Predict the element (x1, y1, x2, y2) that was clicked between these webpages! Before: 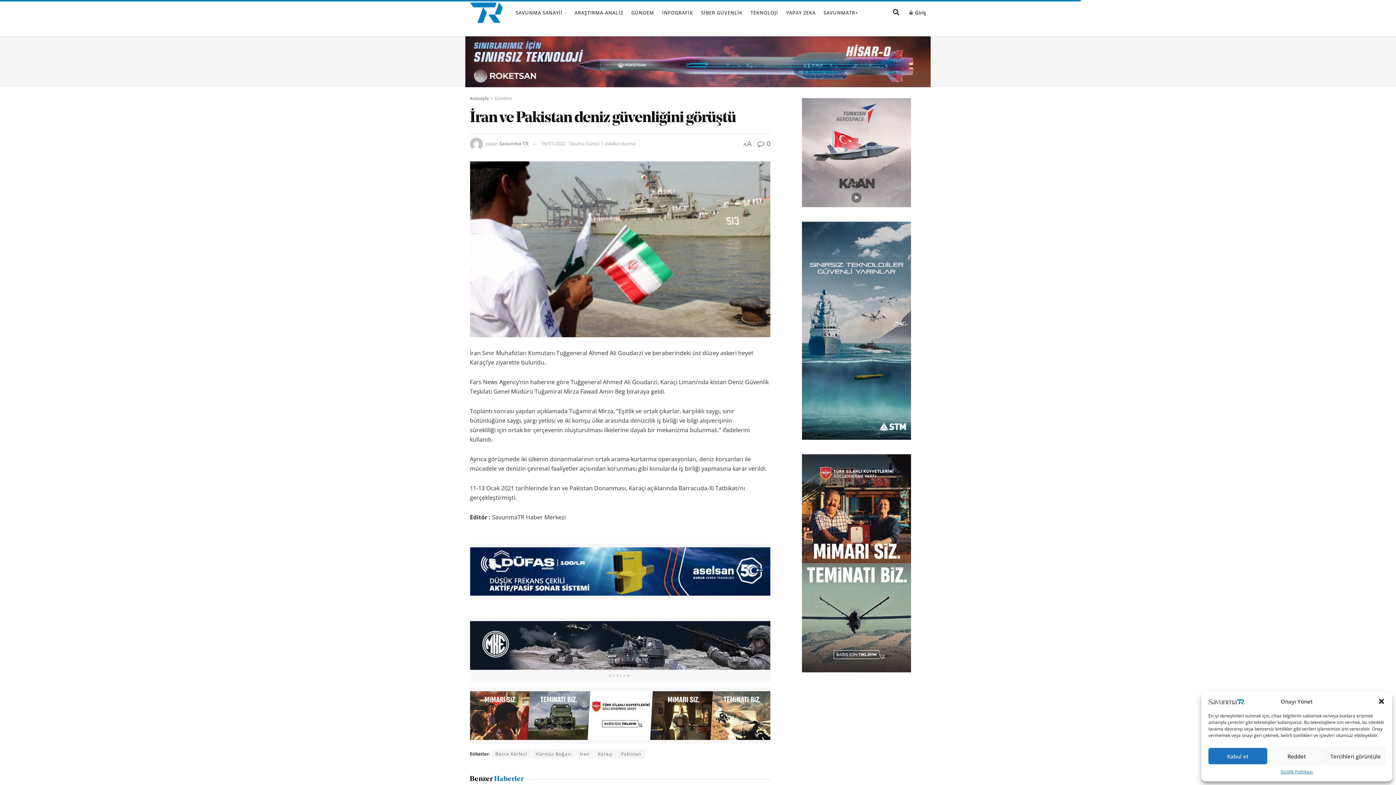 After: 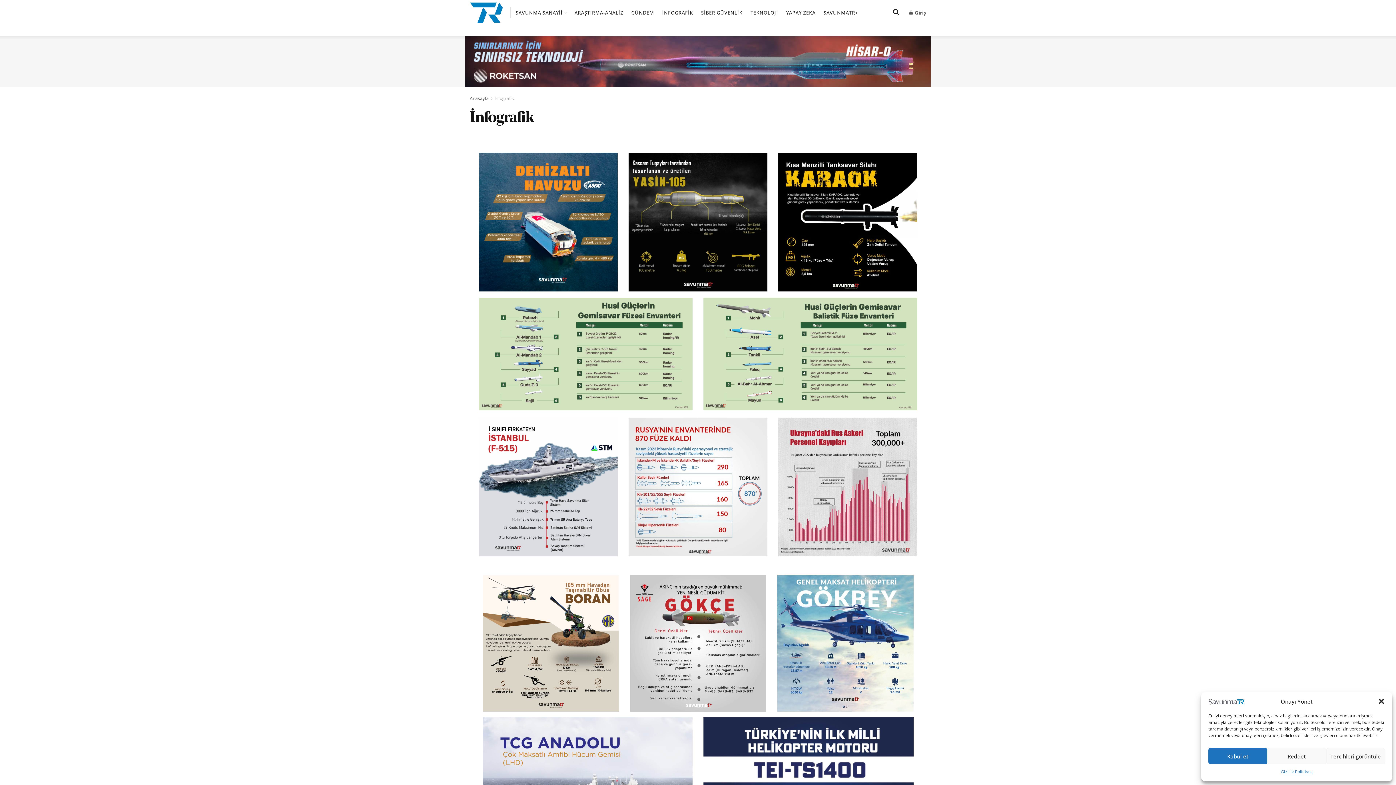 Action: bbox: (662, 3, 693, 21) label: İNFOGRAFİK